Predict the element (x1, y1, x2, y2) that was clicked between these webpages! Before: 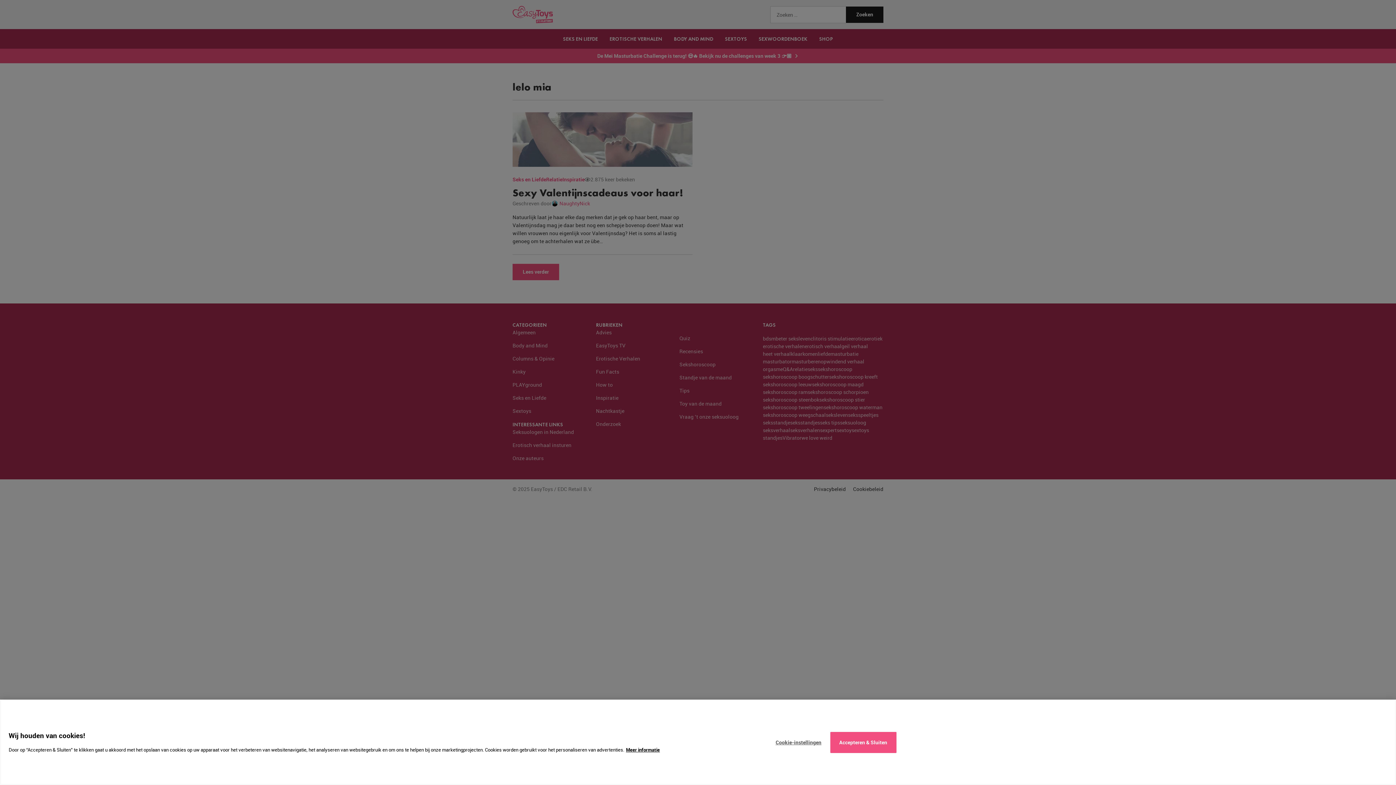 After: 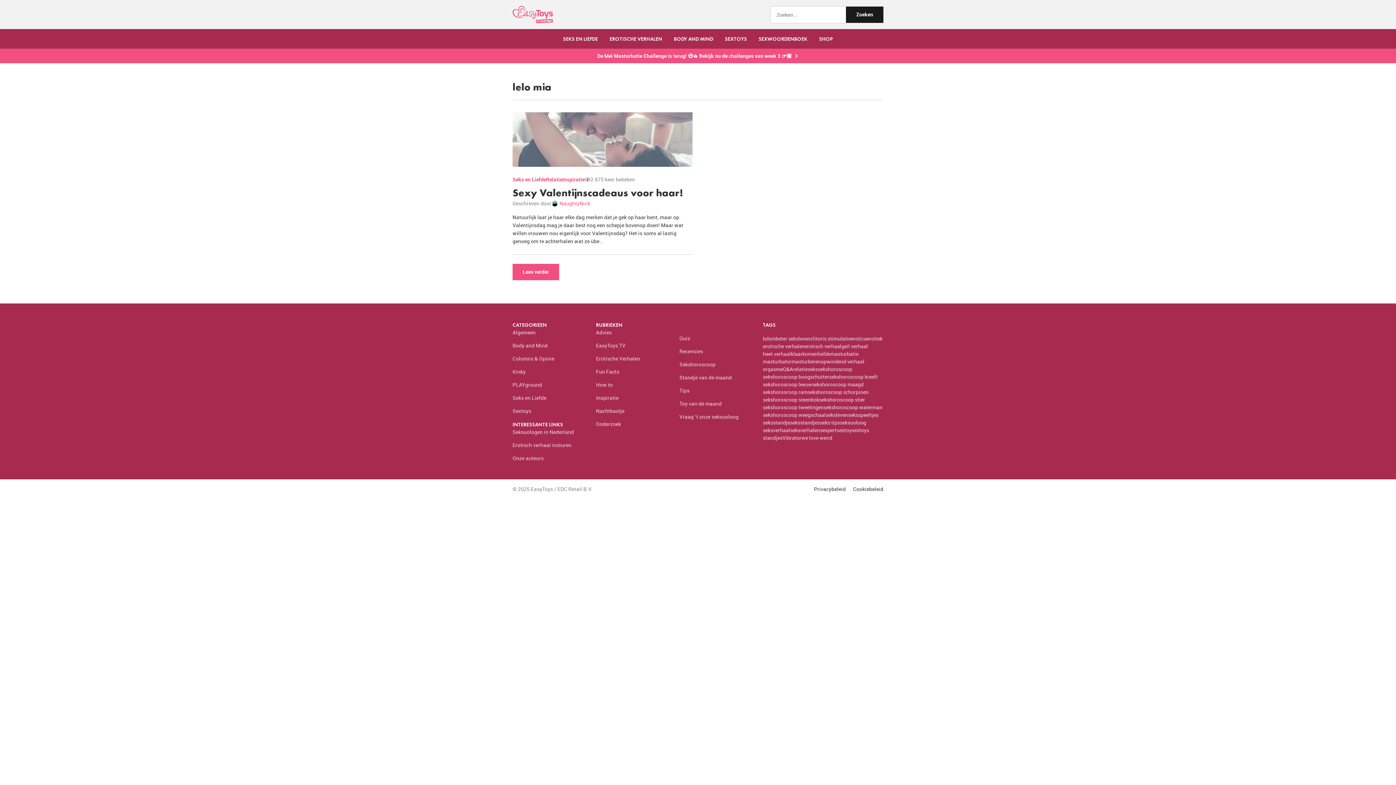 Action: bbox: (830, 732, 896, 753) label: Accepteren & Sluiten